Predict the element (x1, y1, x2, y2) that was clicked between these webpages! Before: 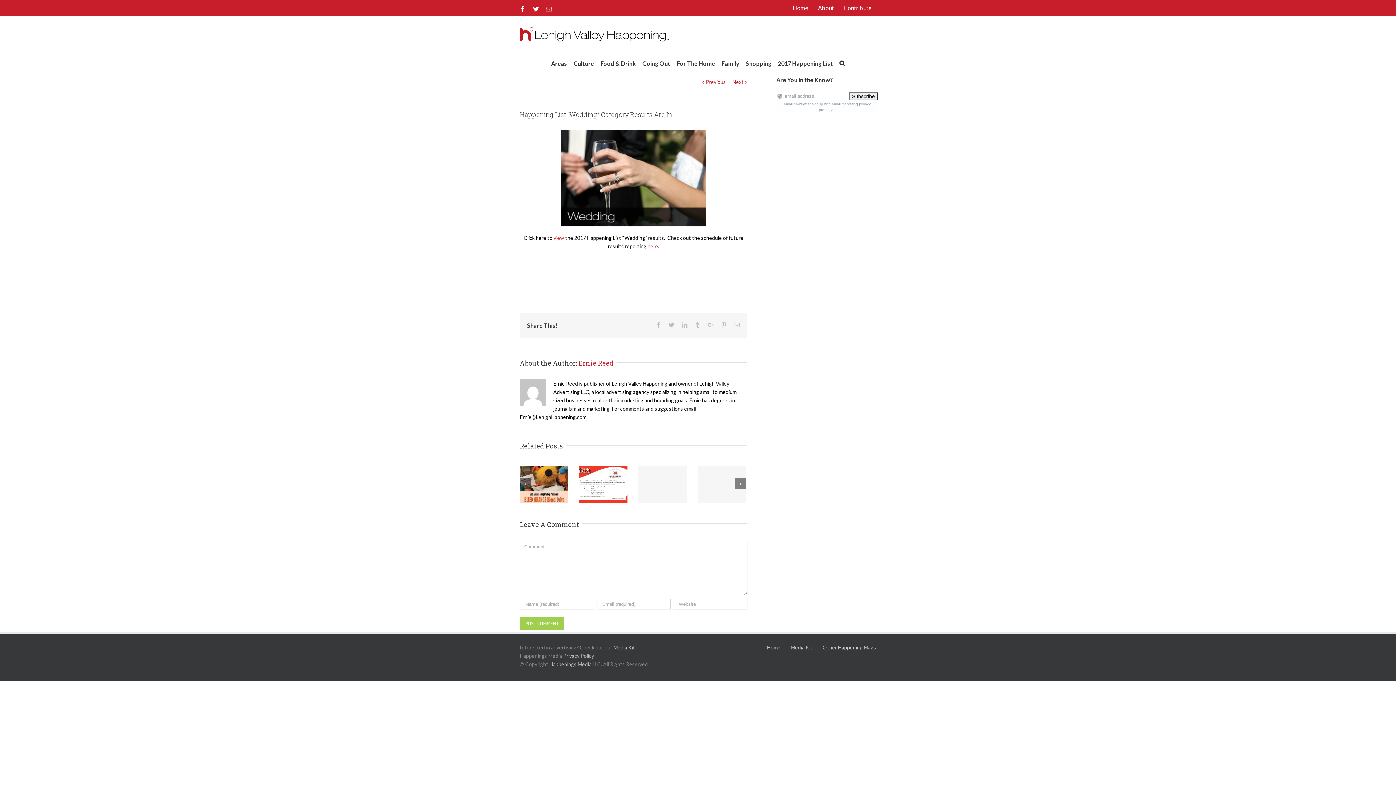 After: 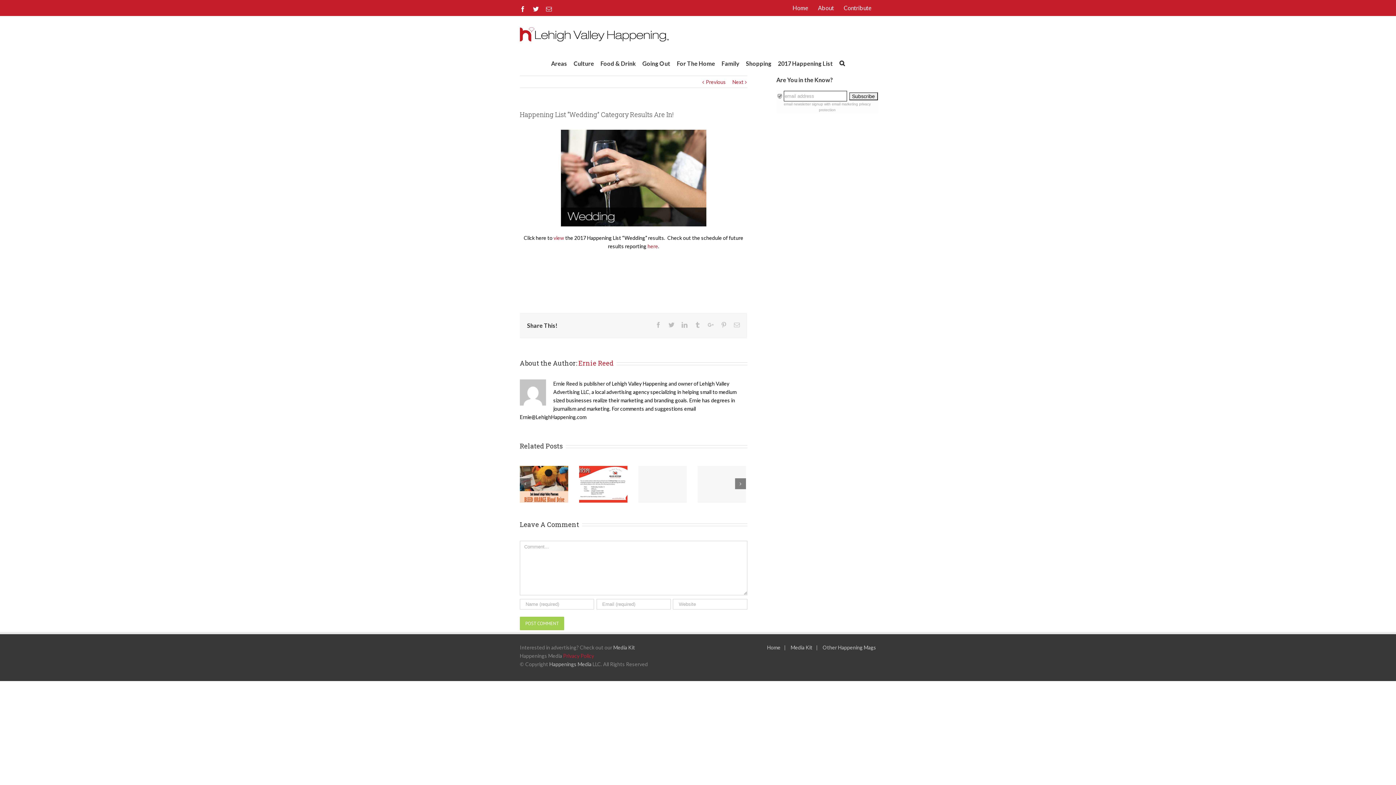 Action: bbox: (563, 653, 594, 659) label: Privacy Policy